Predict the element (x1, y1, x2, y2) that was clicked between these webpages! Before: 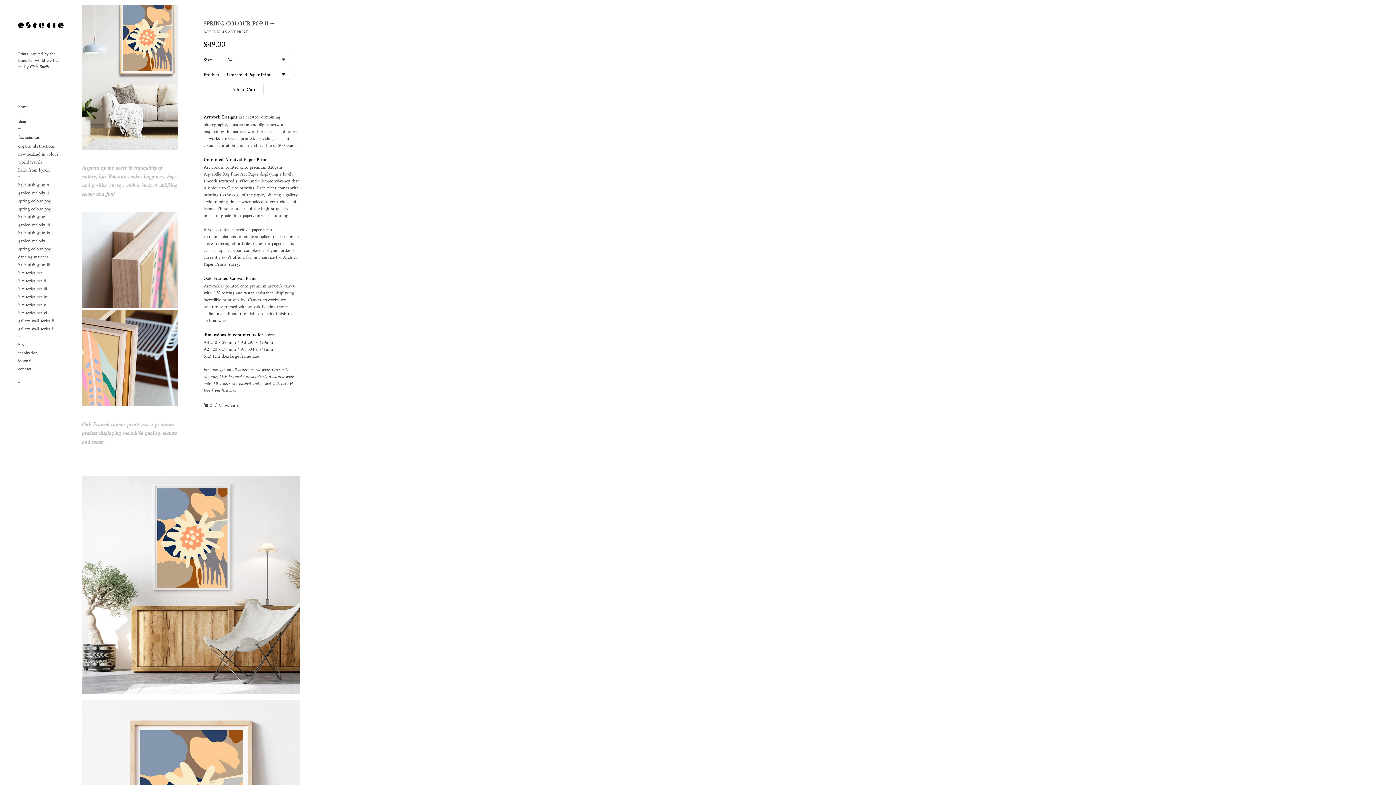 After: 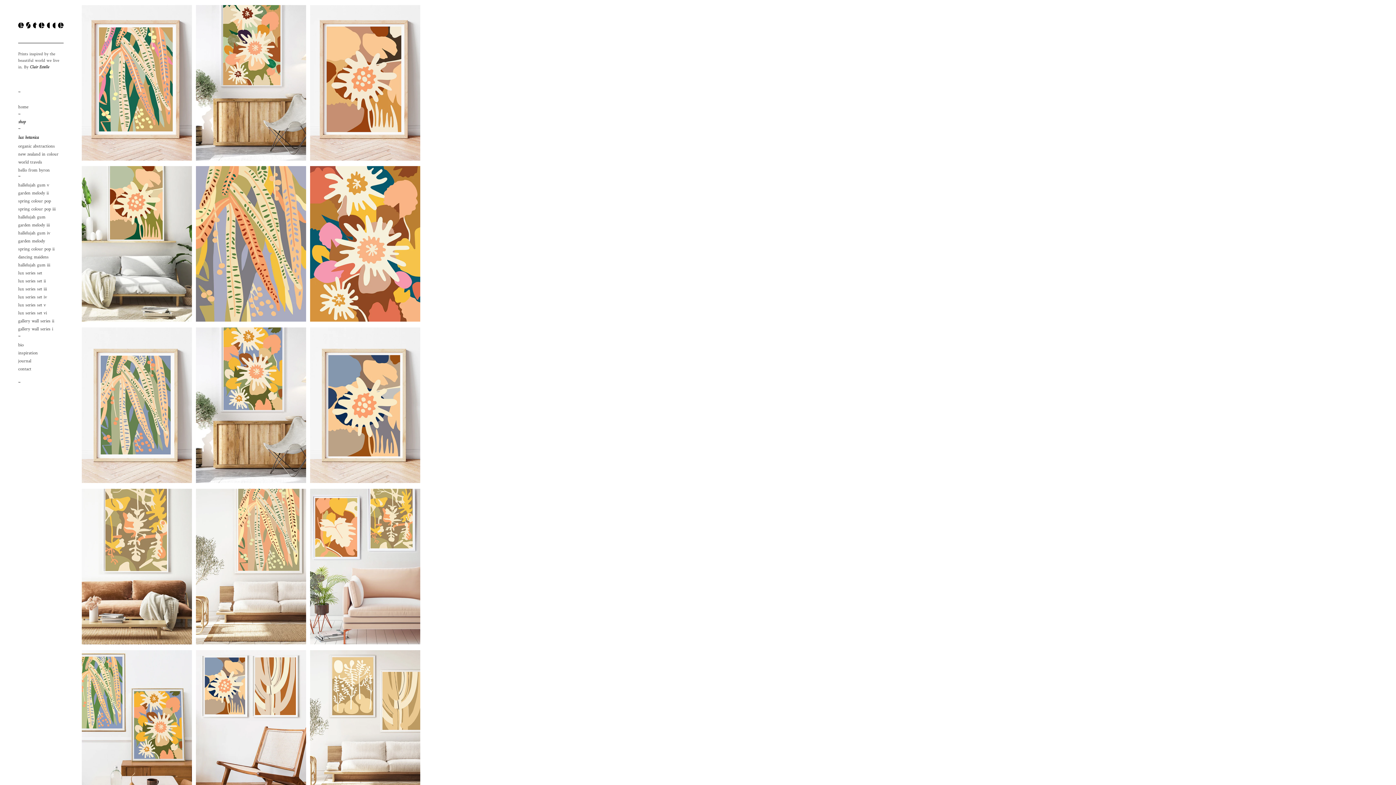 Action: label: shop bbox: (18, 120, 25, 124)